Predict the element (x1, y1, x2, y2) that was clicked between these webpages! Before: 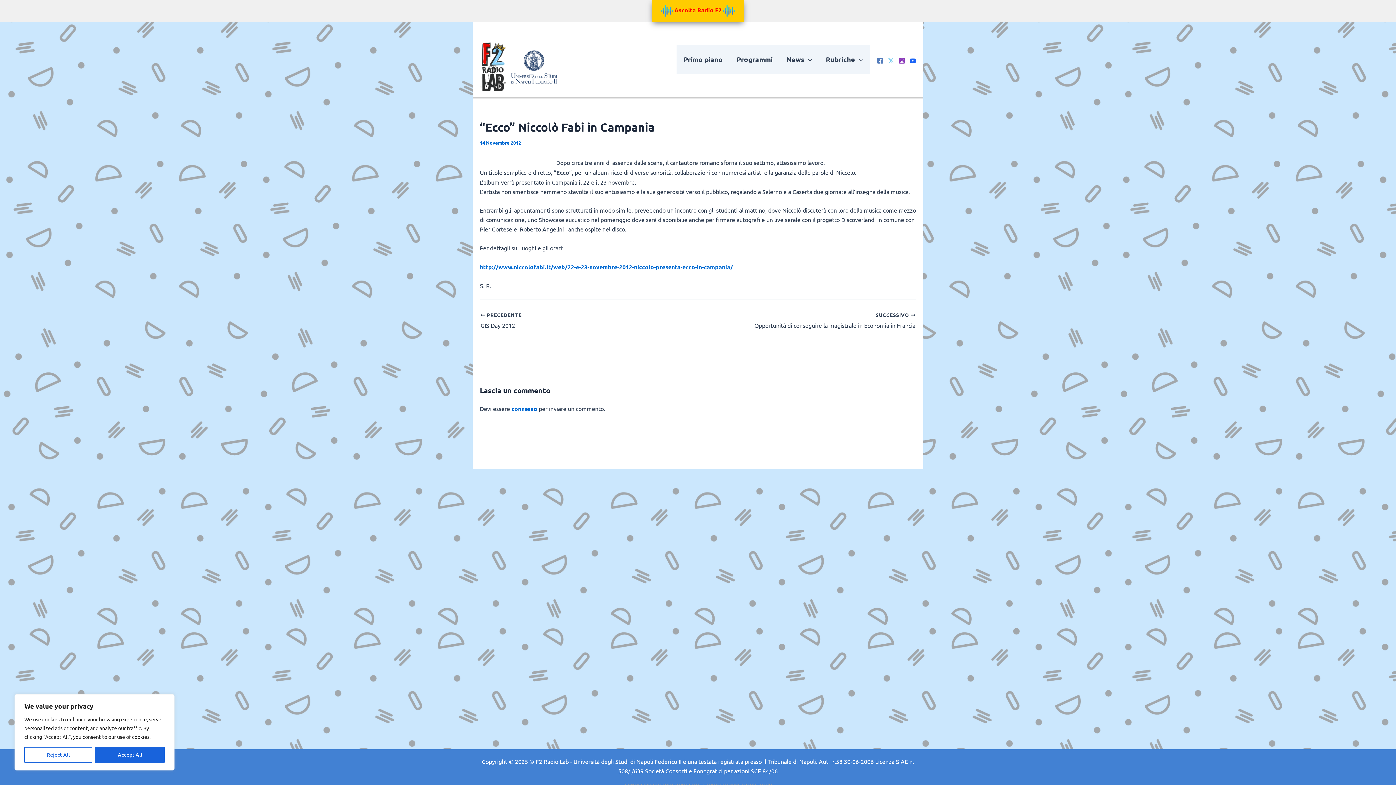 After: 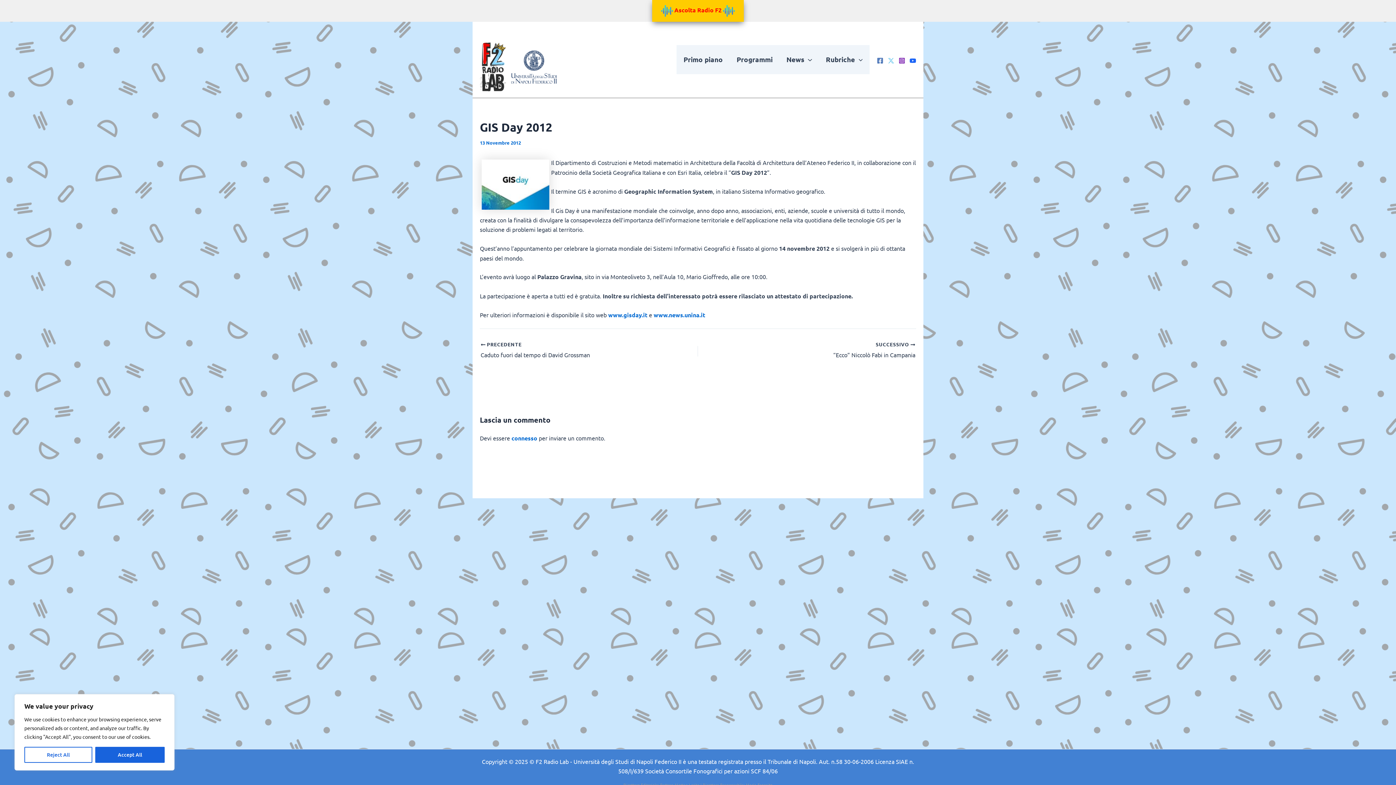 Action: bbox: (480, 312, 655, 330) label:  PRECEDENTE

GIS Day 2012